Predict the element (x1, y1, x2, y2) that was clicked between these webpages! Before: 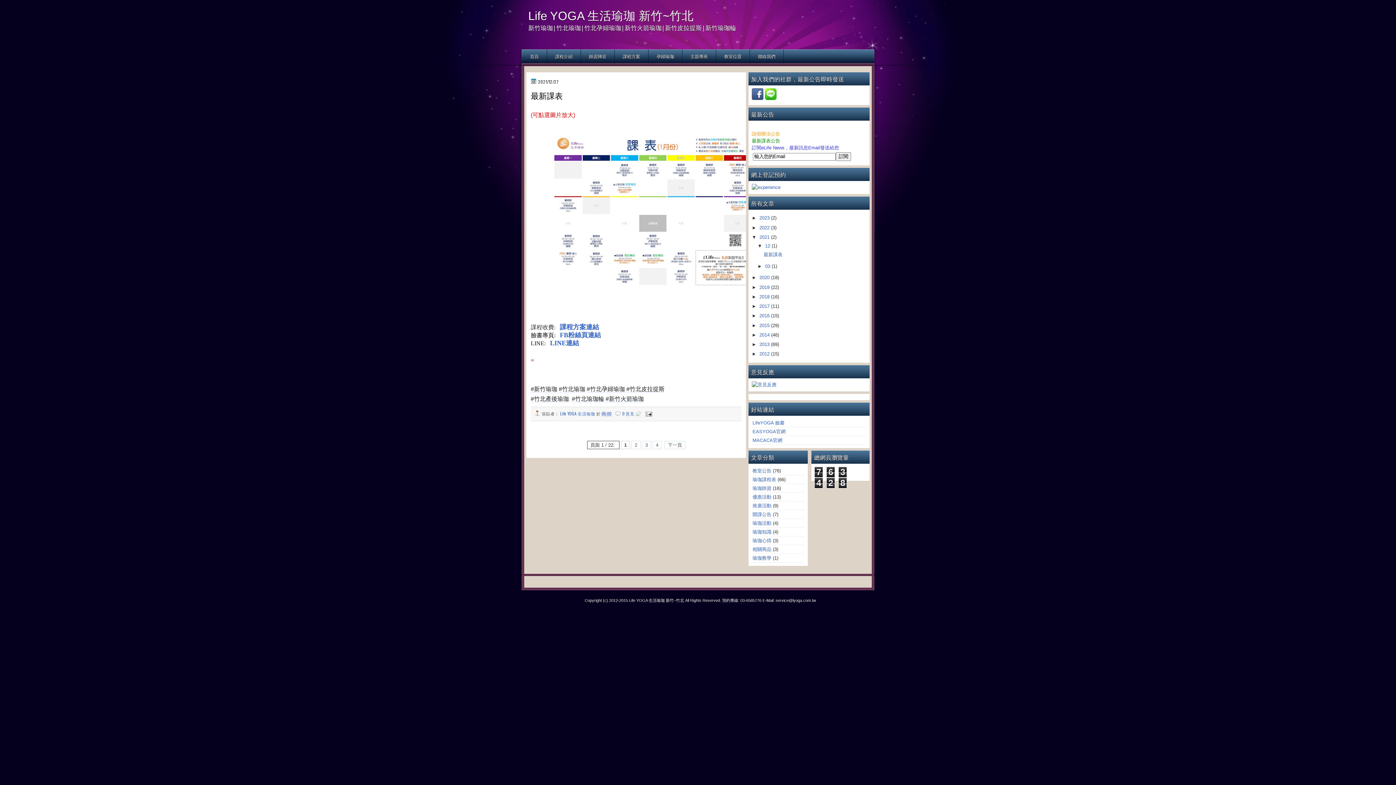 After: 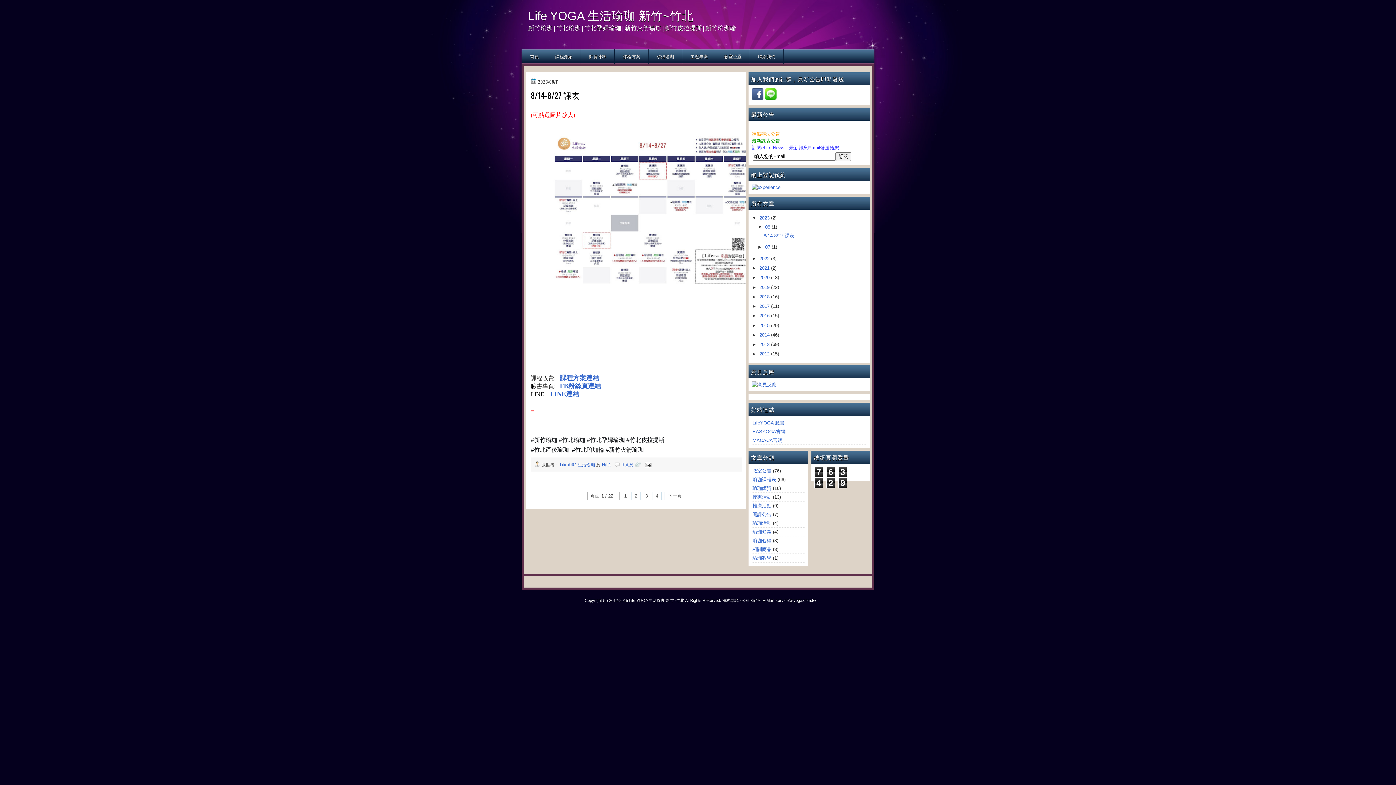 Action: bbox: (759, 215, 771, 220) label: 2023 